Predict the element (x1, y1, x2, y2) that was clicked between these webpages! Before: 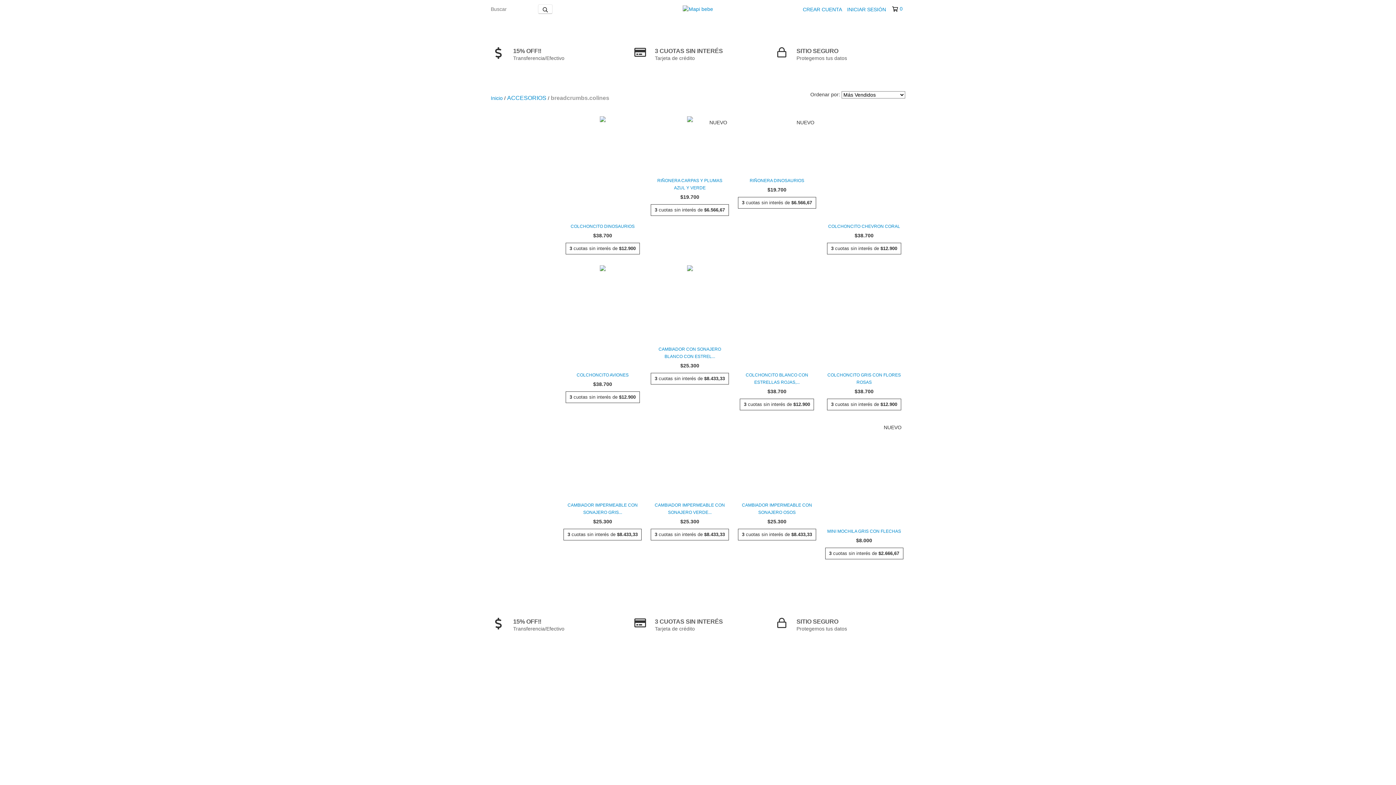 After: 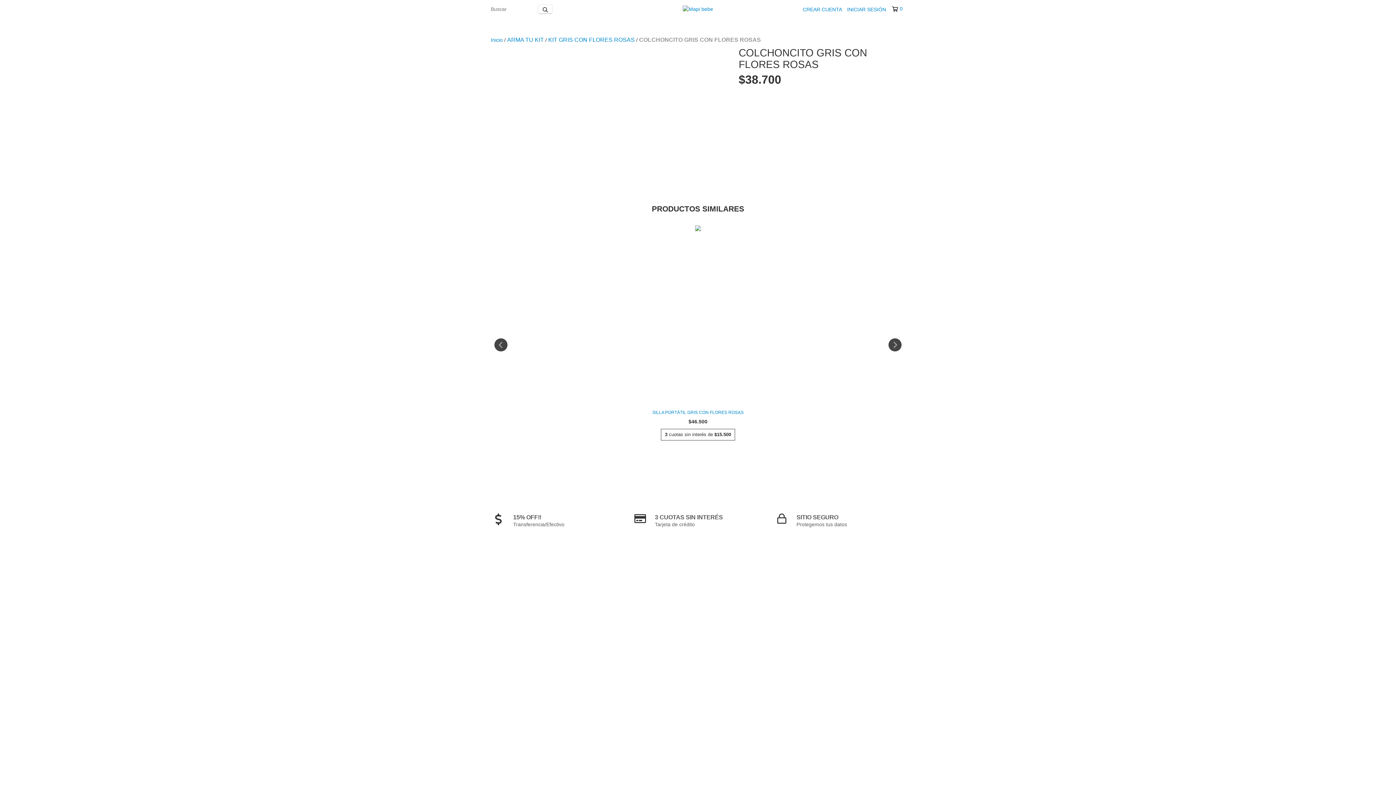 Action: label: COLCHONCITO GRIS CON FLORES ROSAS bbox: (826, 371, 901, 386)